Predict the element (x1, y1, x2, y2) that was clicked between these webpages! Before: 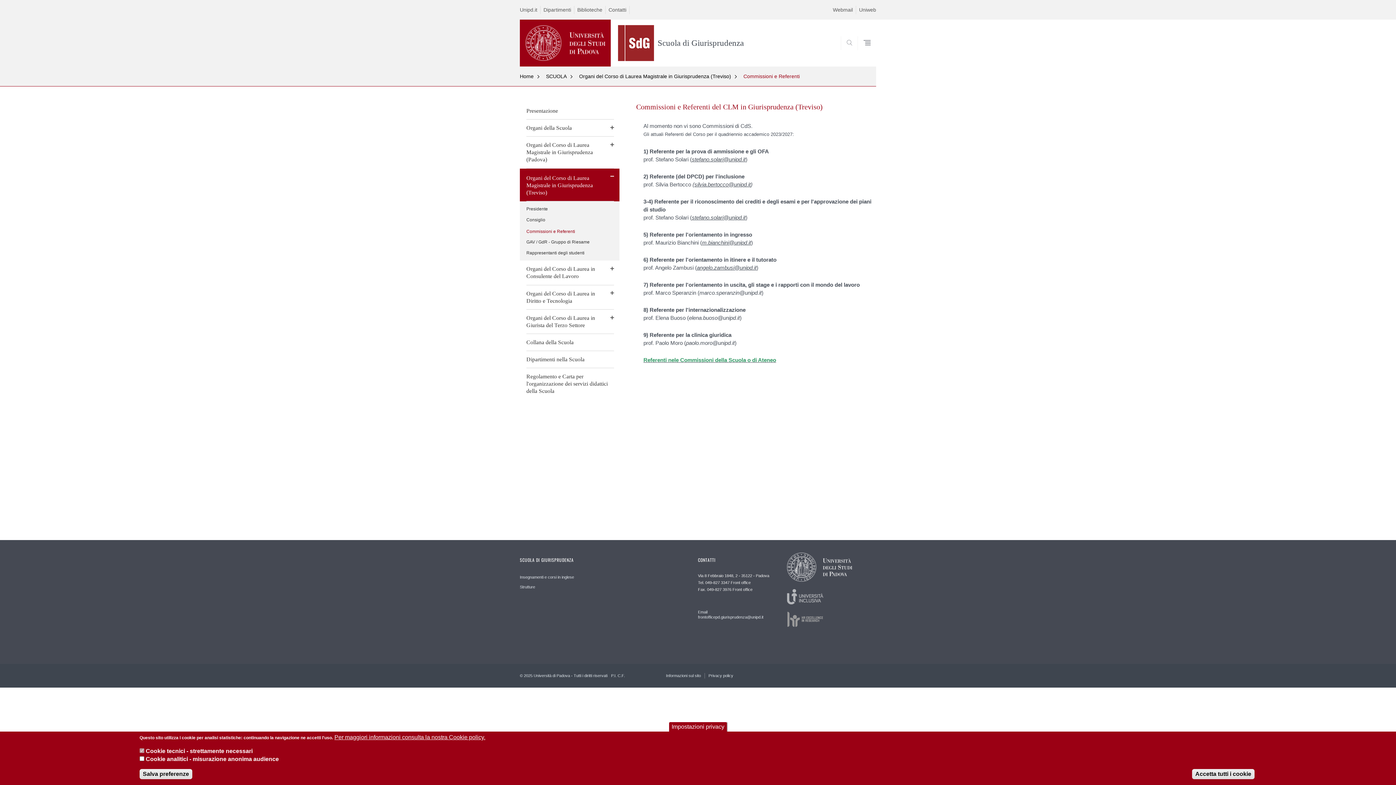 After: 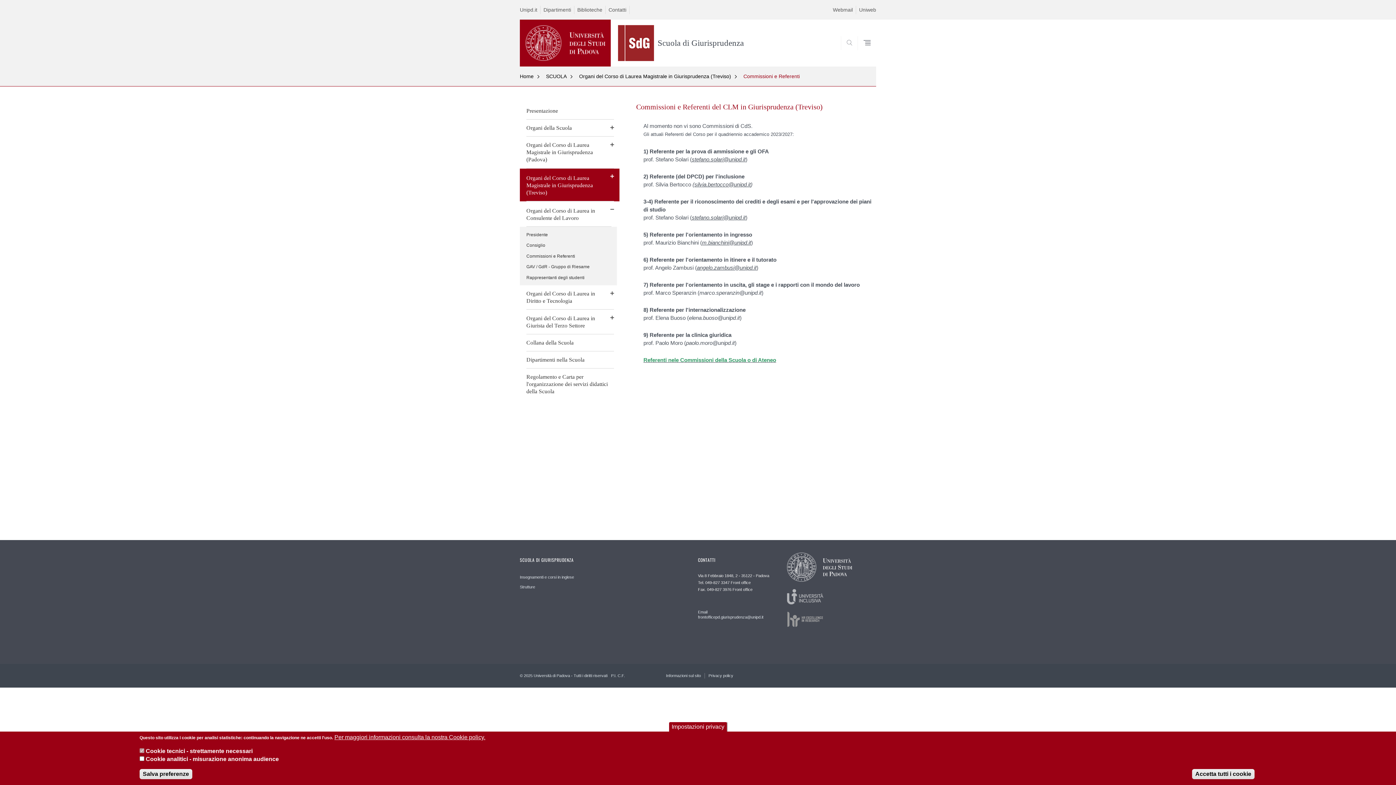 Action: bbox: (610, 266, 614, 270)